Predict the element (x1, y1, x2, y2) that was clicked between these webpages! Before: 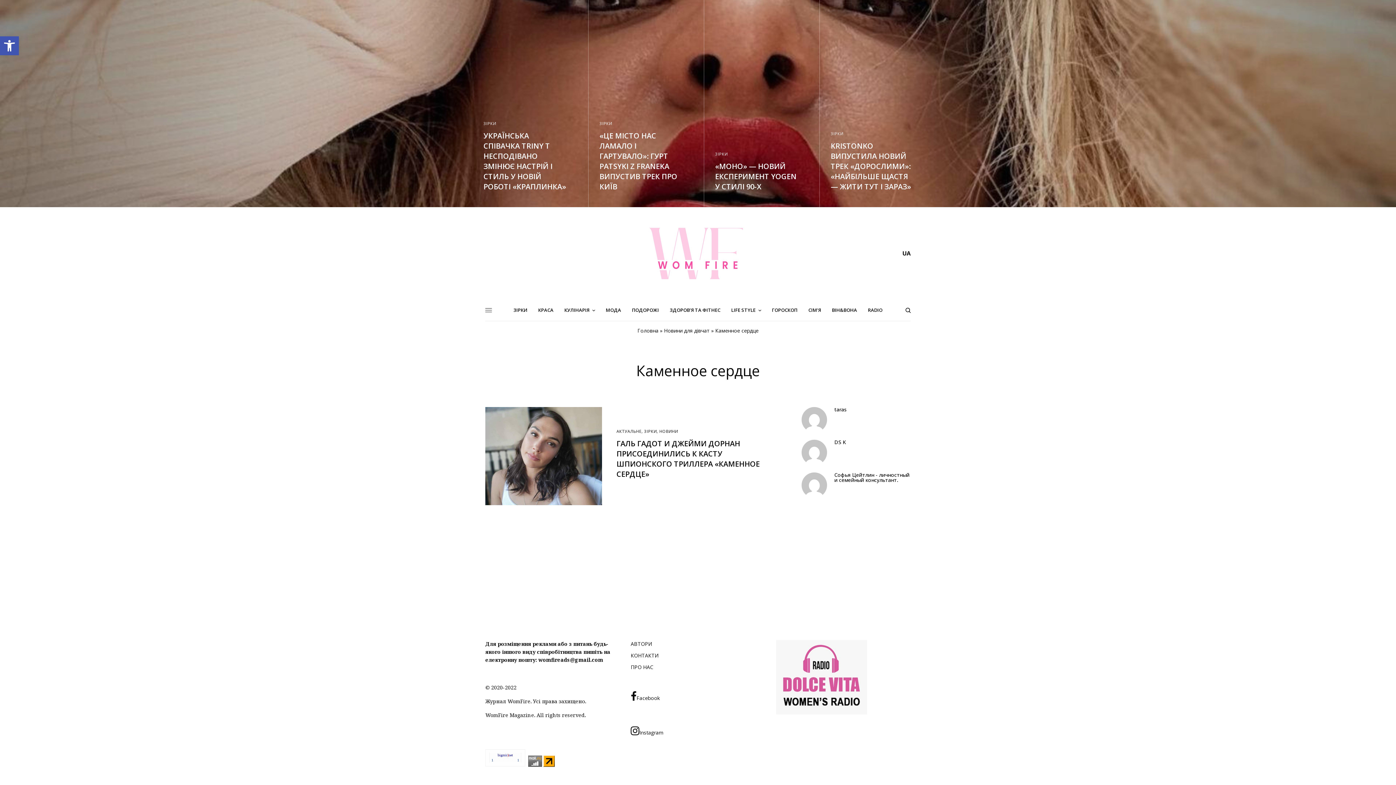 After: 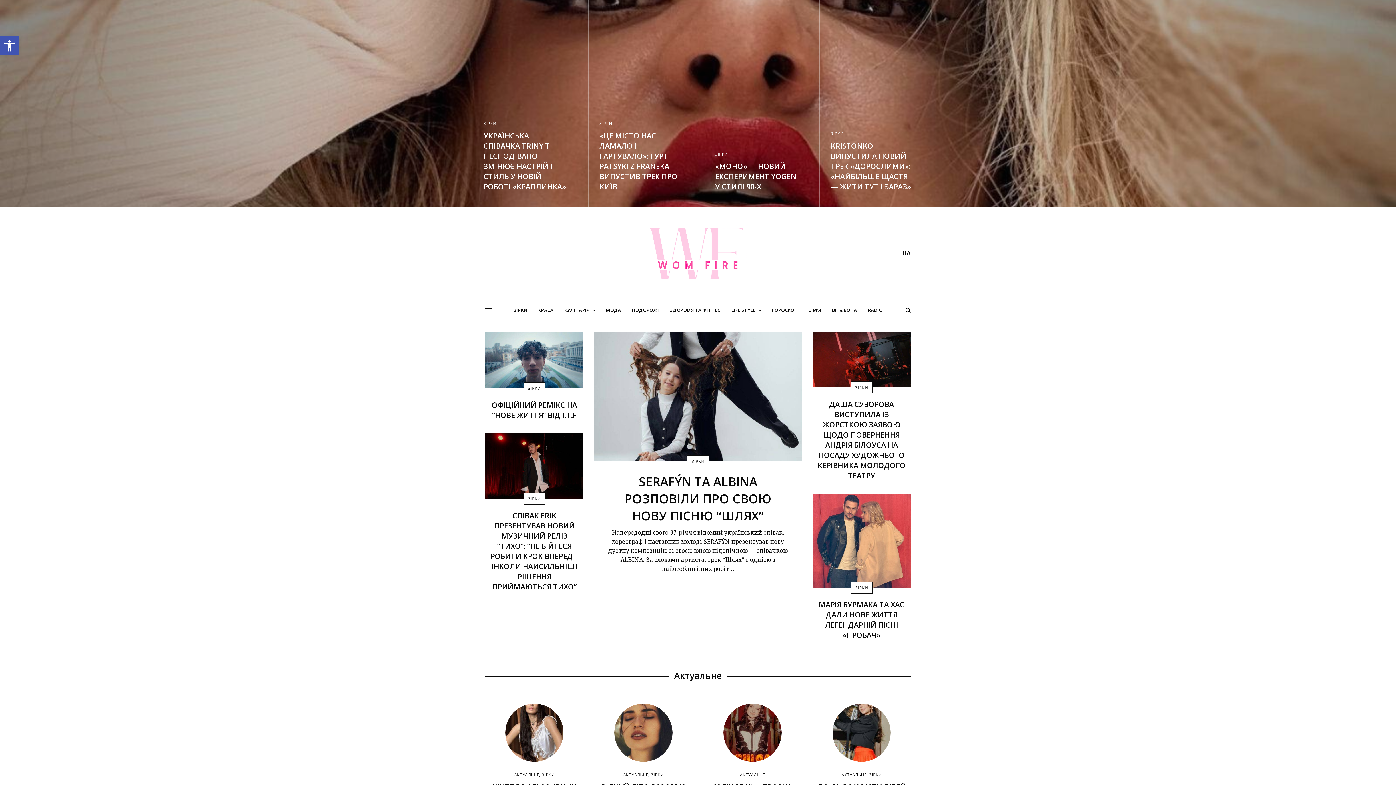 Action: bbox: (630, 218, 765, 288)